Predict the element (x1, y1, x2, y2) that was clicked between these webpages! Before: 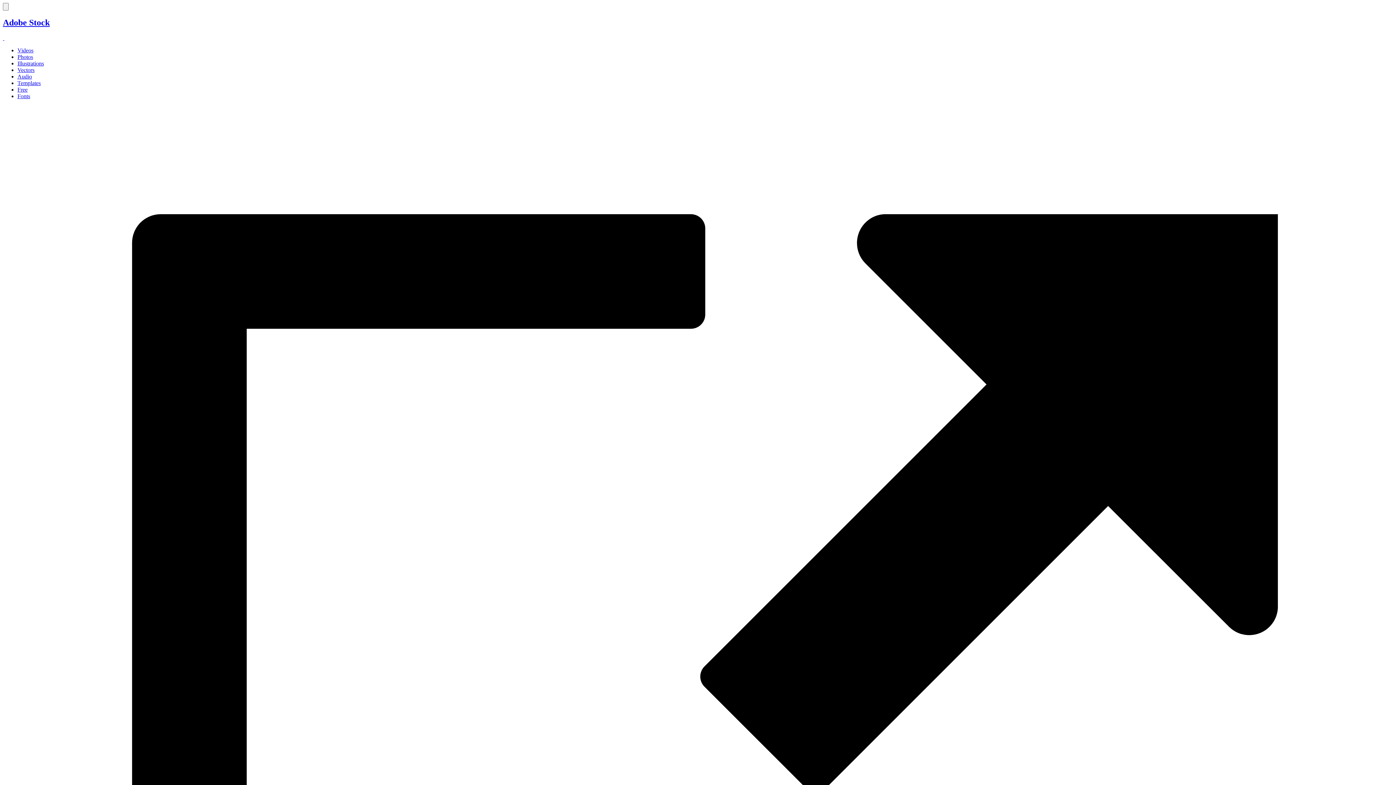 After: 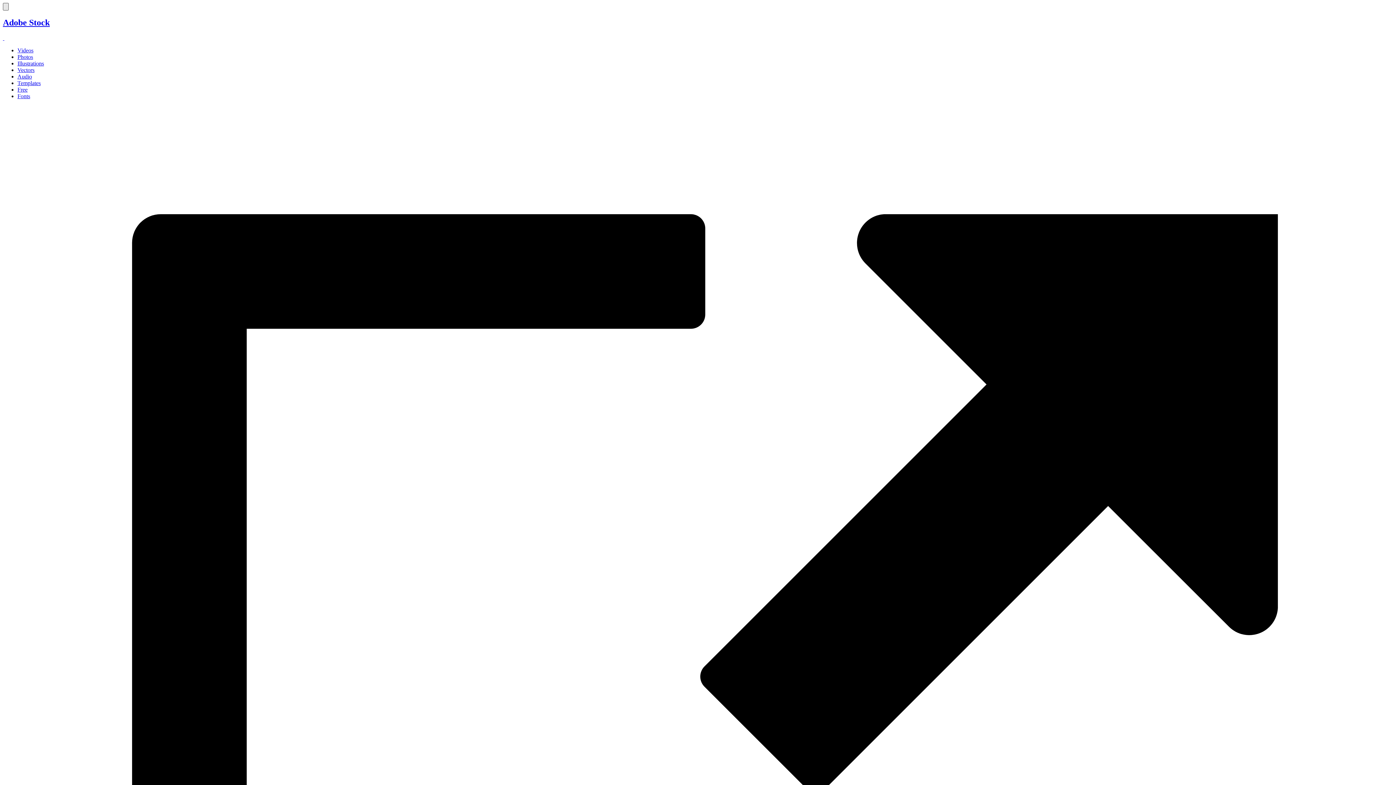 Action: bbox: (2, 2, 8, 10) label: Menu